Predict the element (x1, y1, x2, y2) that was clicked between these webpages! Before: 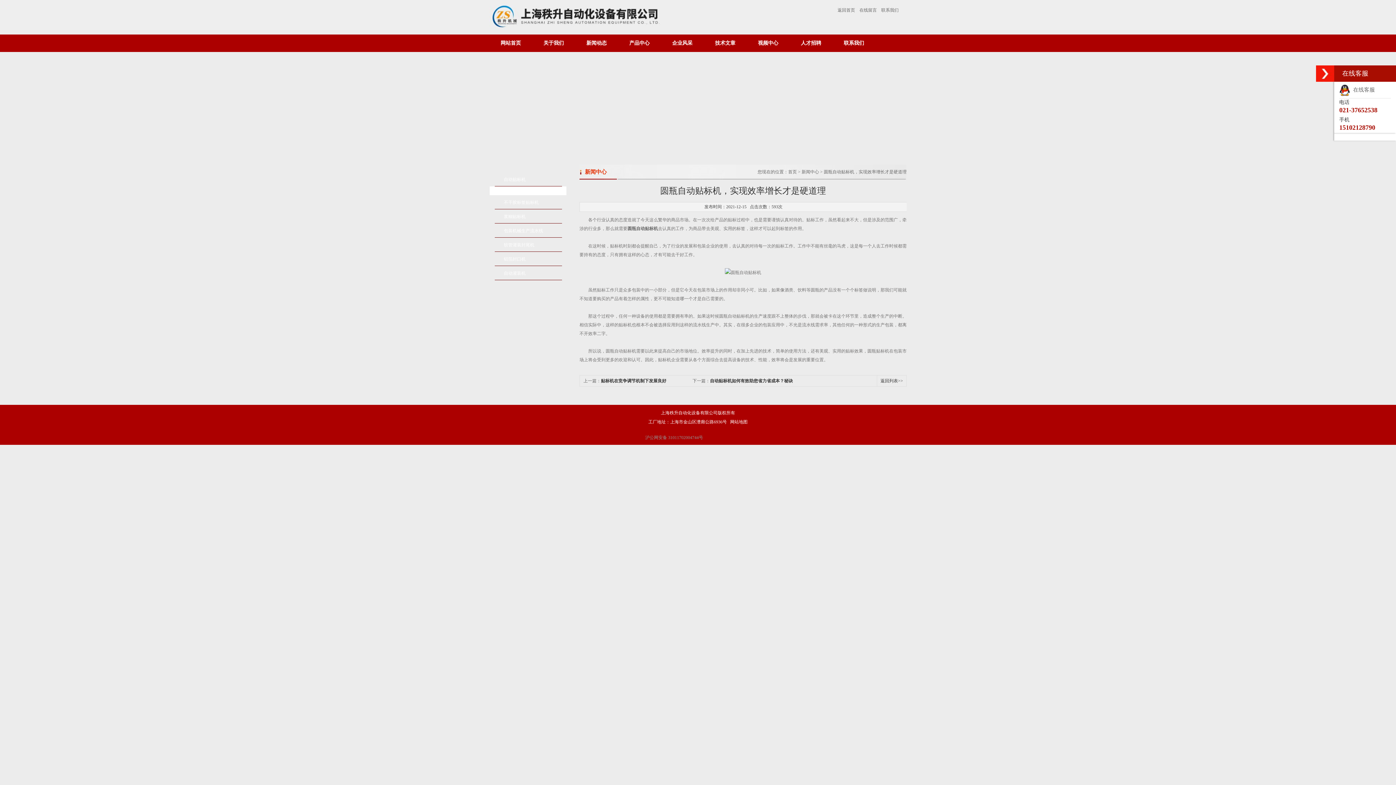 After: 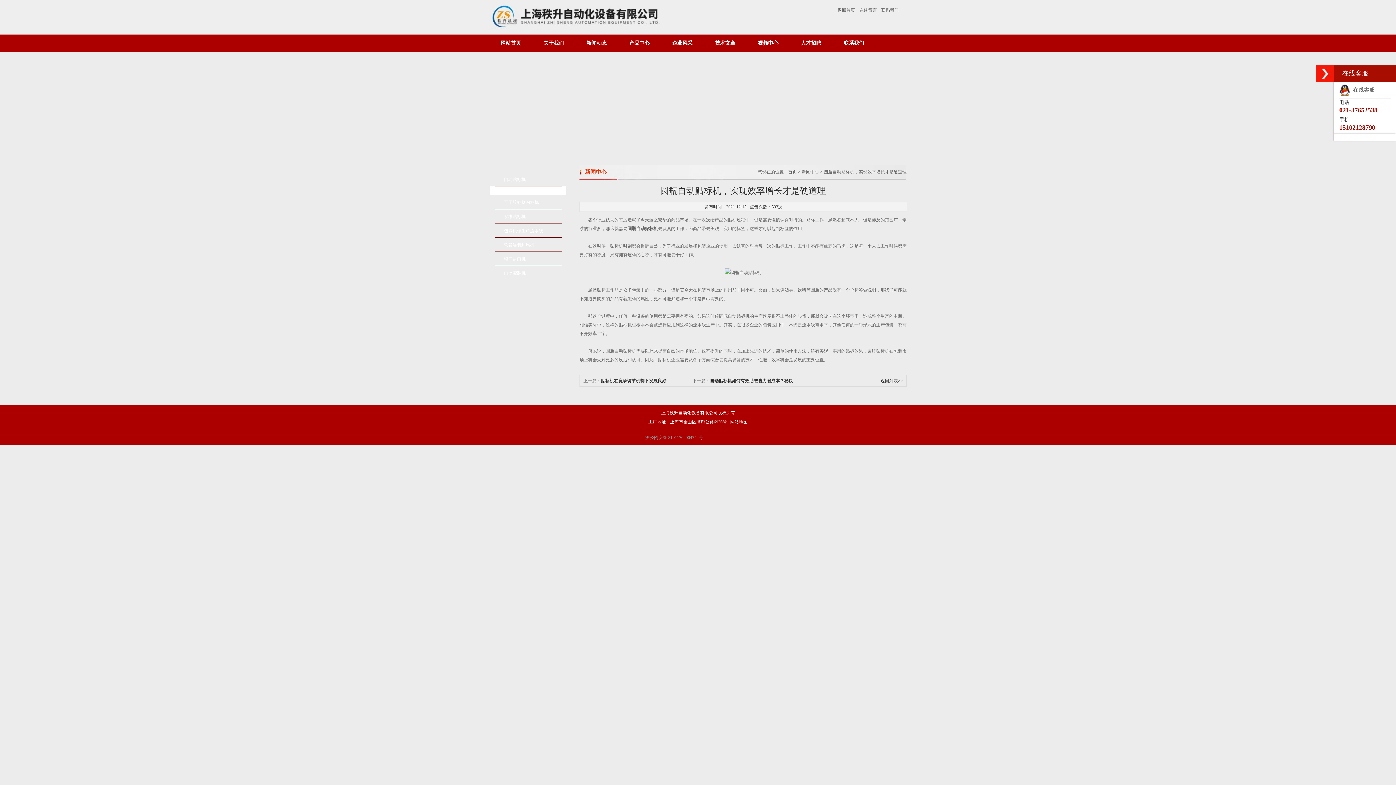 Action: label: 网站地图 bbox: (730, 419, 747, 424)